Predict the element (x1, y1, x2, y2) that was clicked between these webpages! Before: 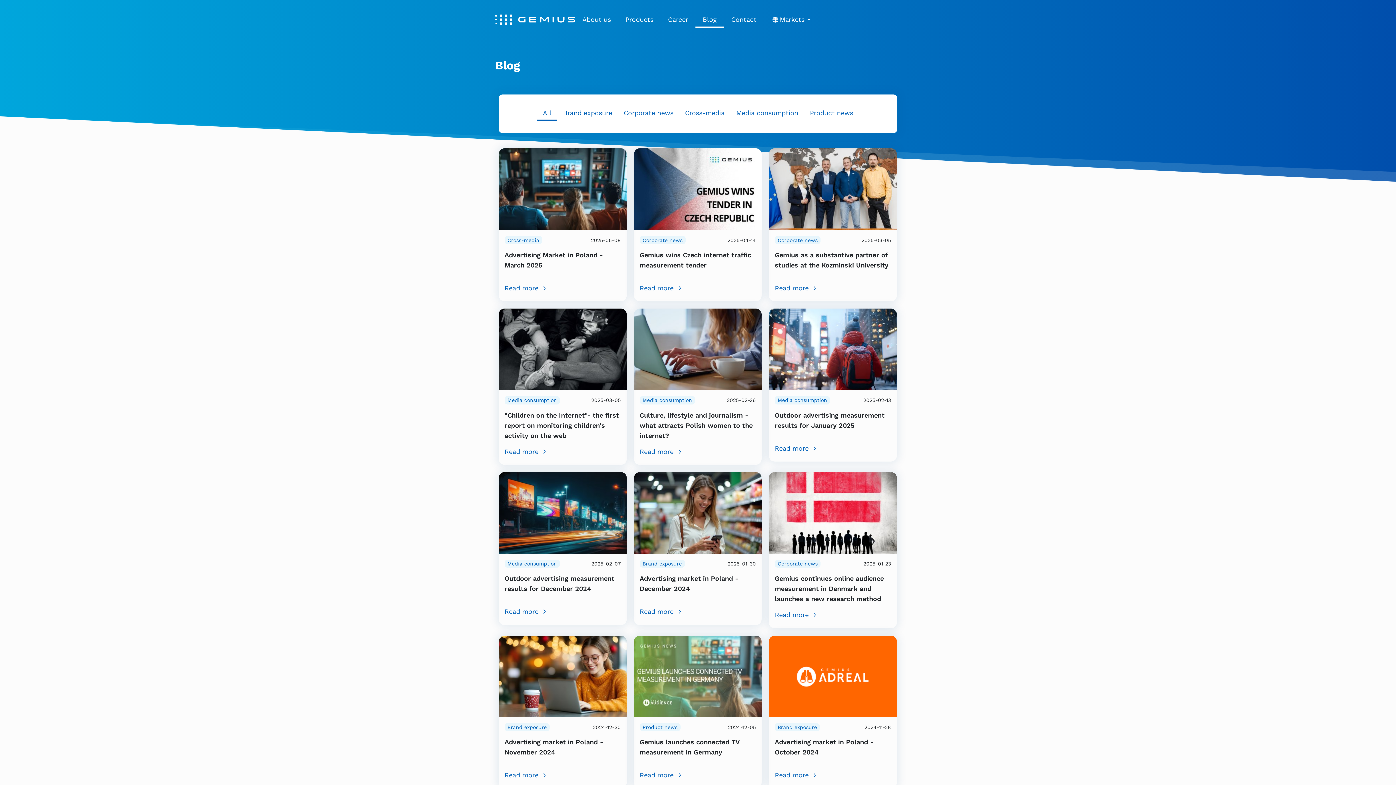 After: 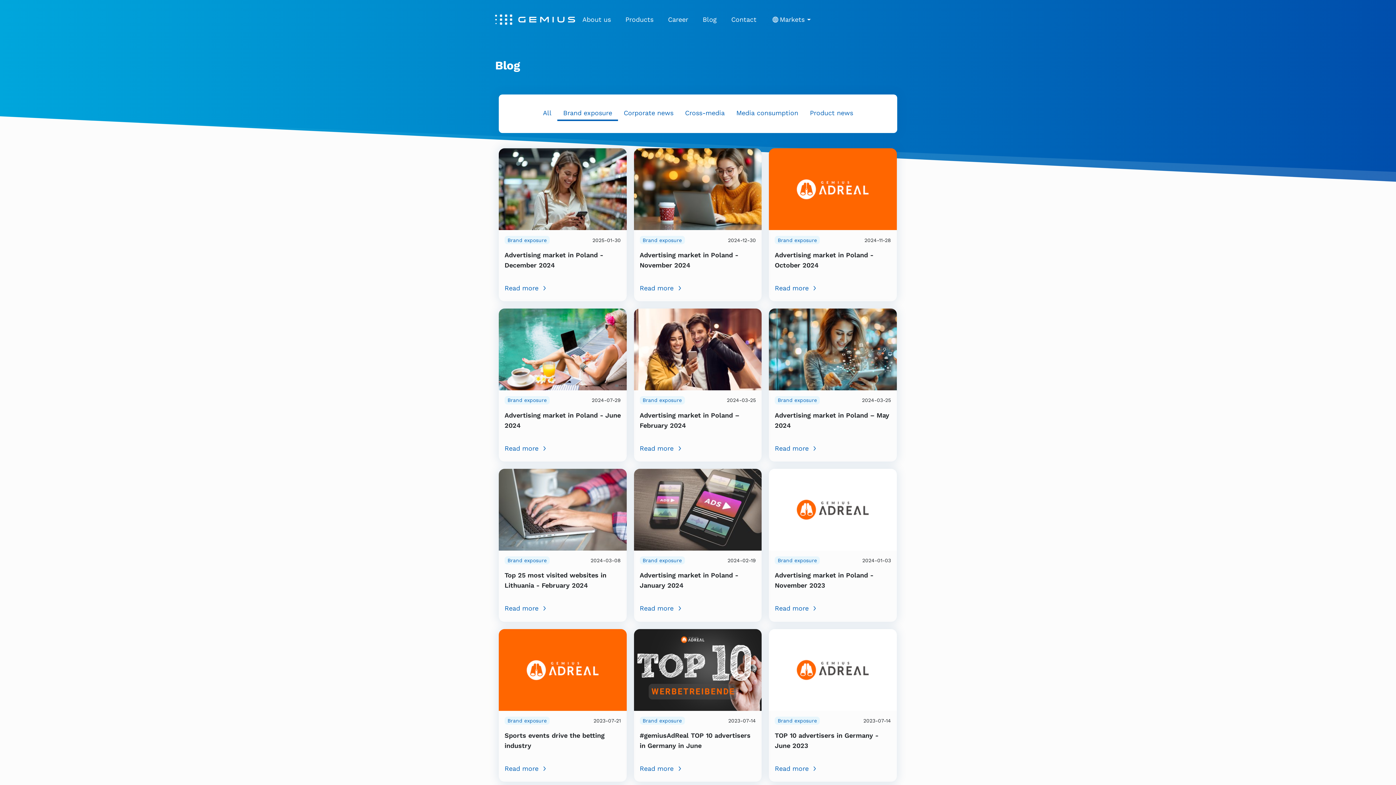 Action: bbox: (557, 106, 618, 121) label: Brand exposure